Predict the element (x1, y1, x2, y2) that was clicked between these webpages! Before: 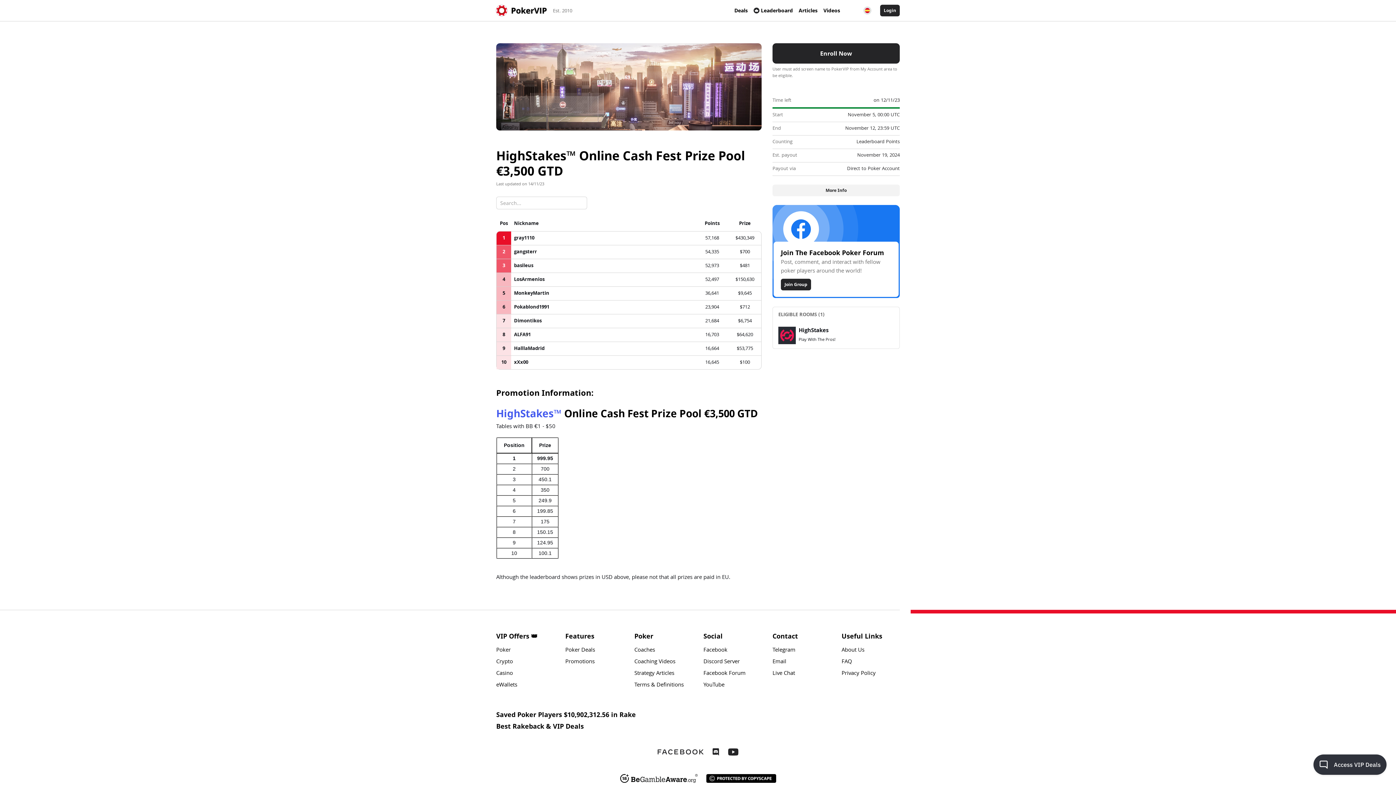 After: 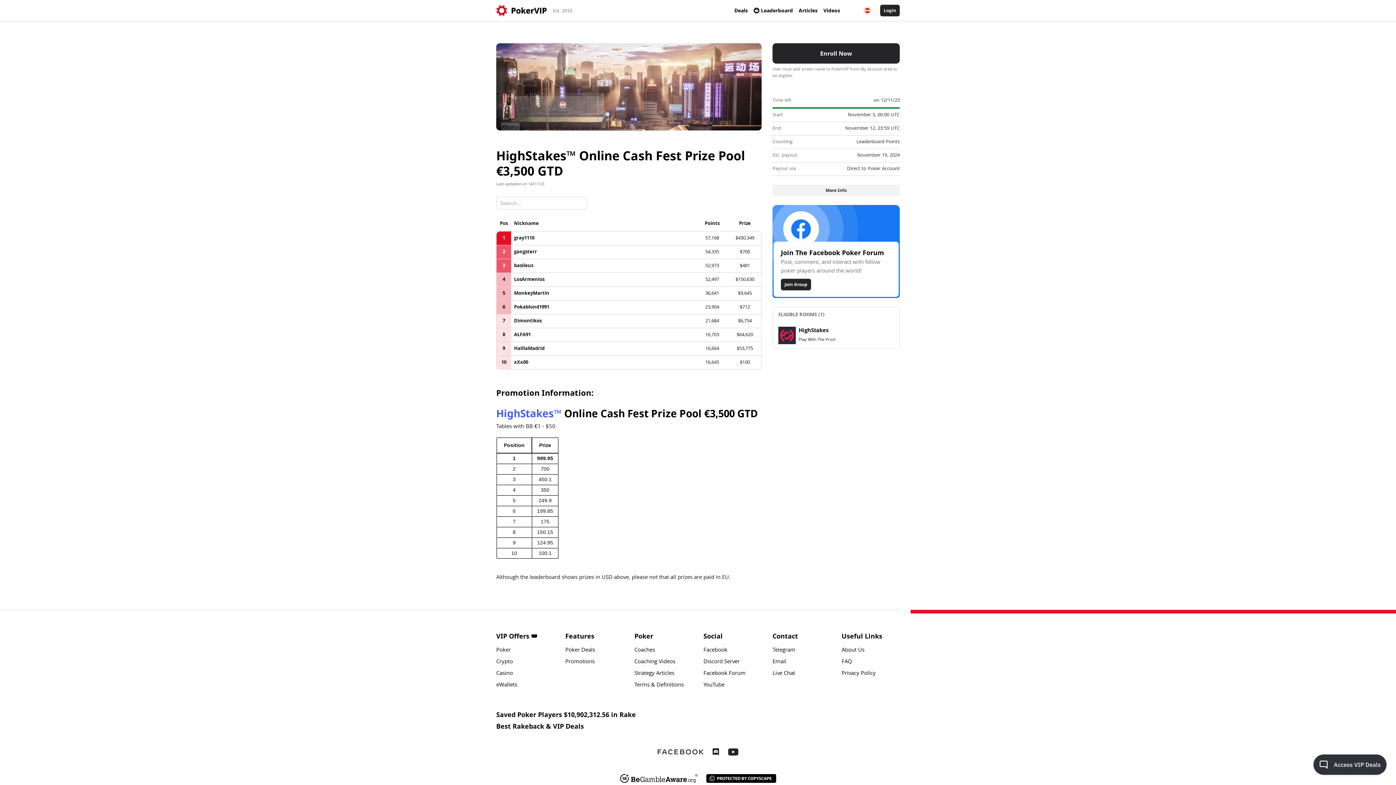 Action: bbox: (706, 774, 776, 783)